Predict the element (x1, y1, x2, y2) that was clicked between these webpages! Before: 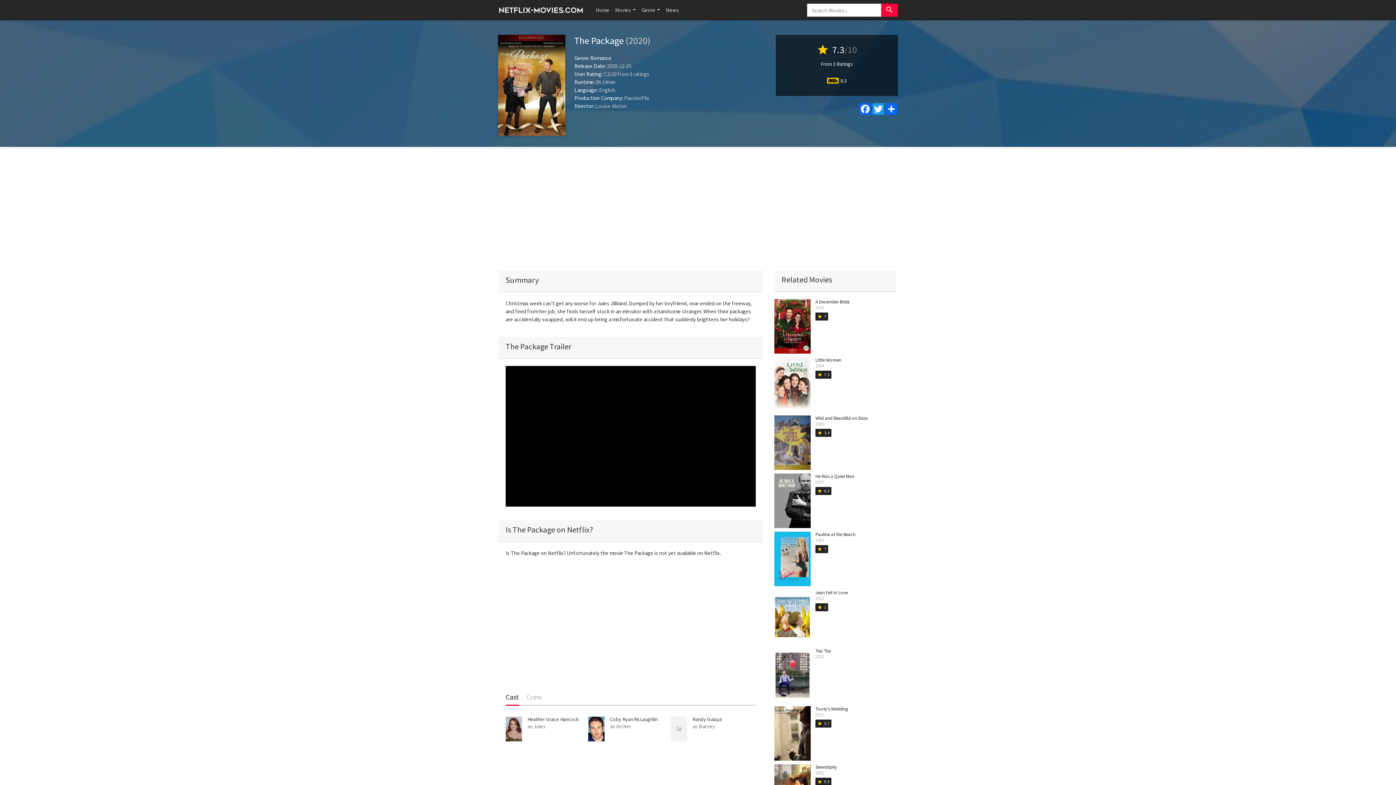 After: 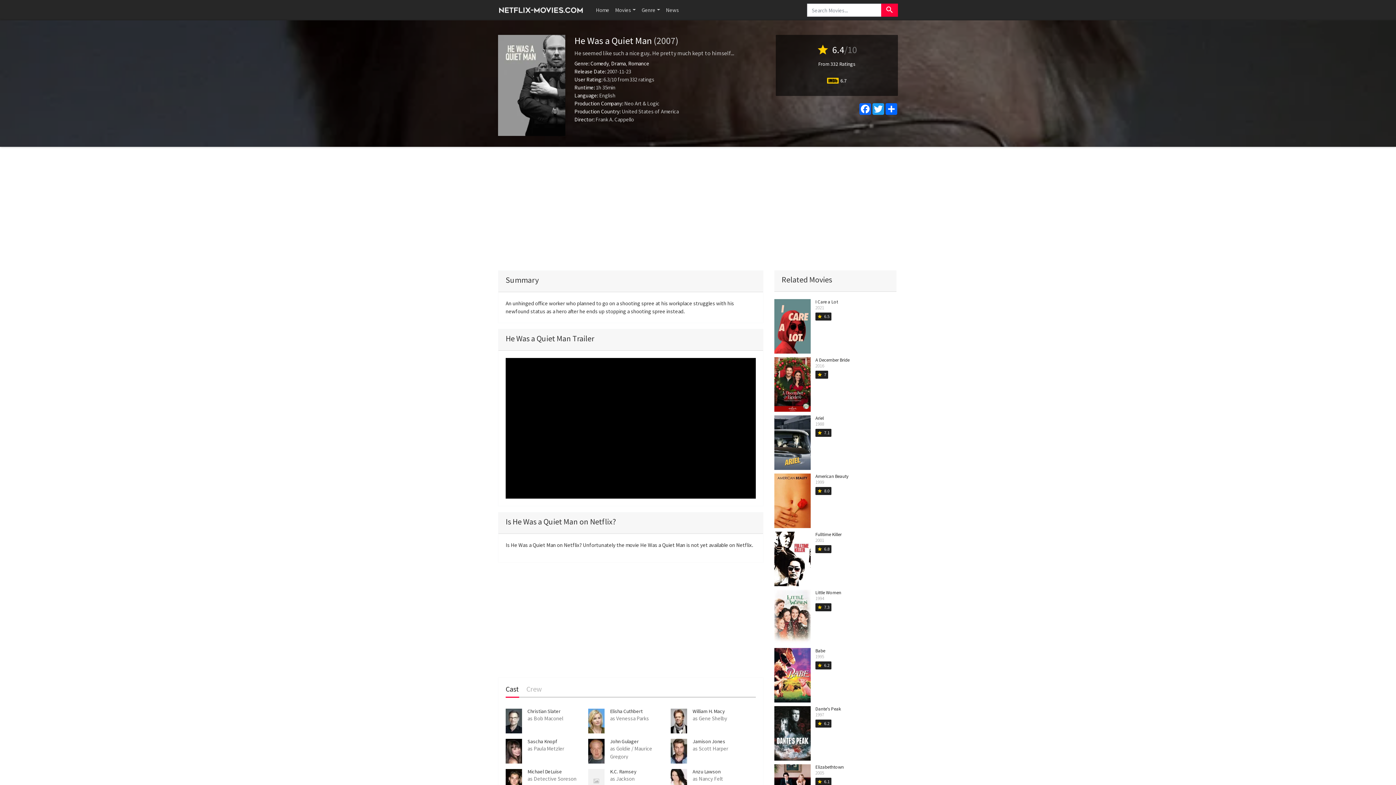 Action: bbox: (774, 496, 810, 503)